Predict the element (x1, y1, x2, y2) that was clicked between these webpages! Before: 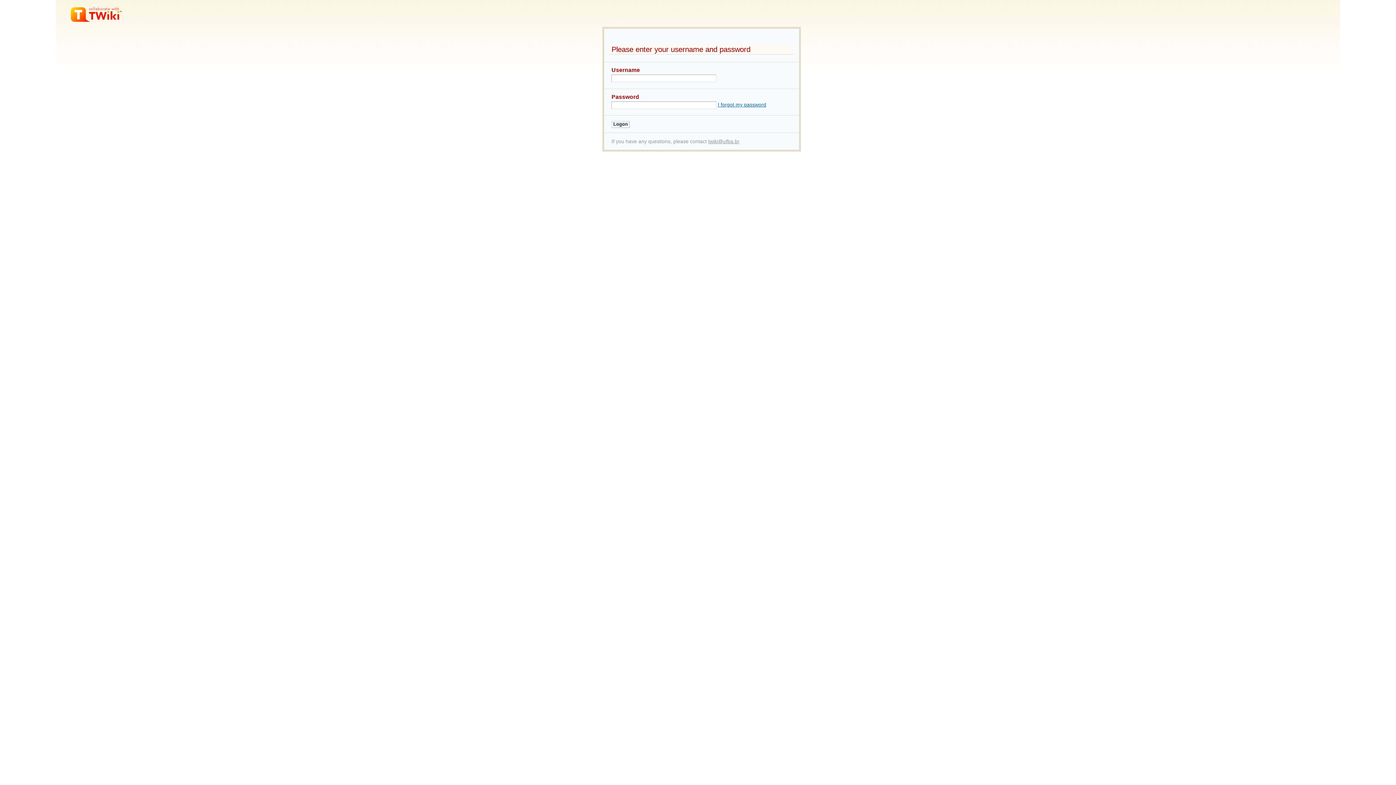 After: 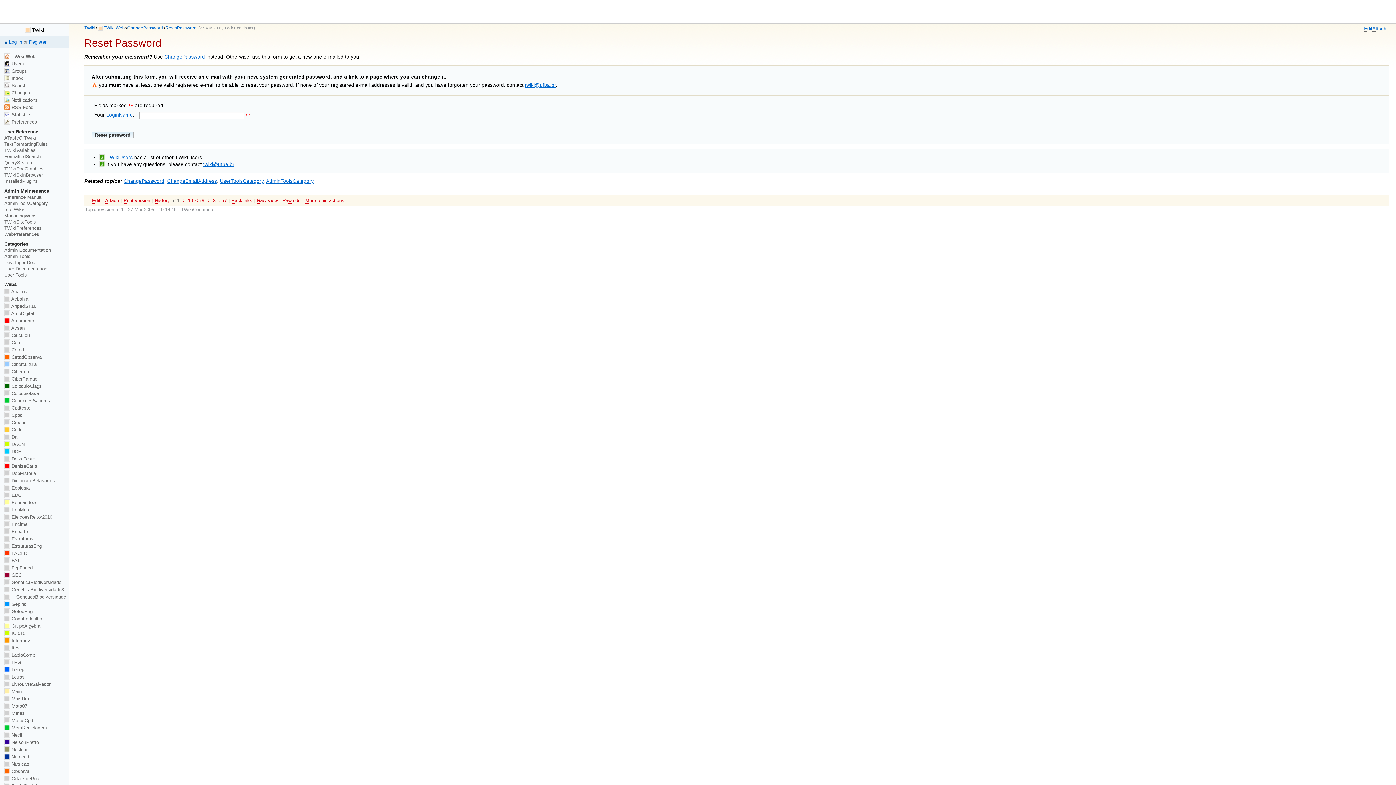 Action: label: I forgot my password bbox: (718, 102, 766, 107)